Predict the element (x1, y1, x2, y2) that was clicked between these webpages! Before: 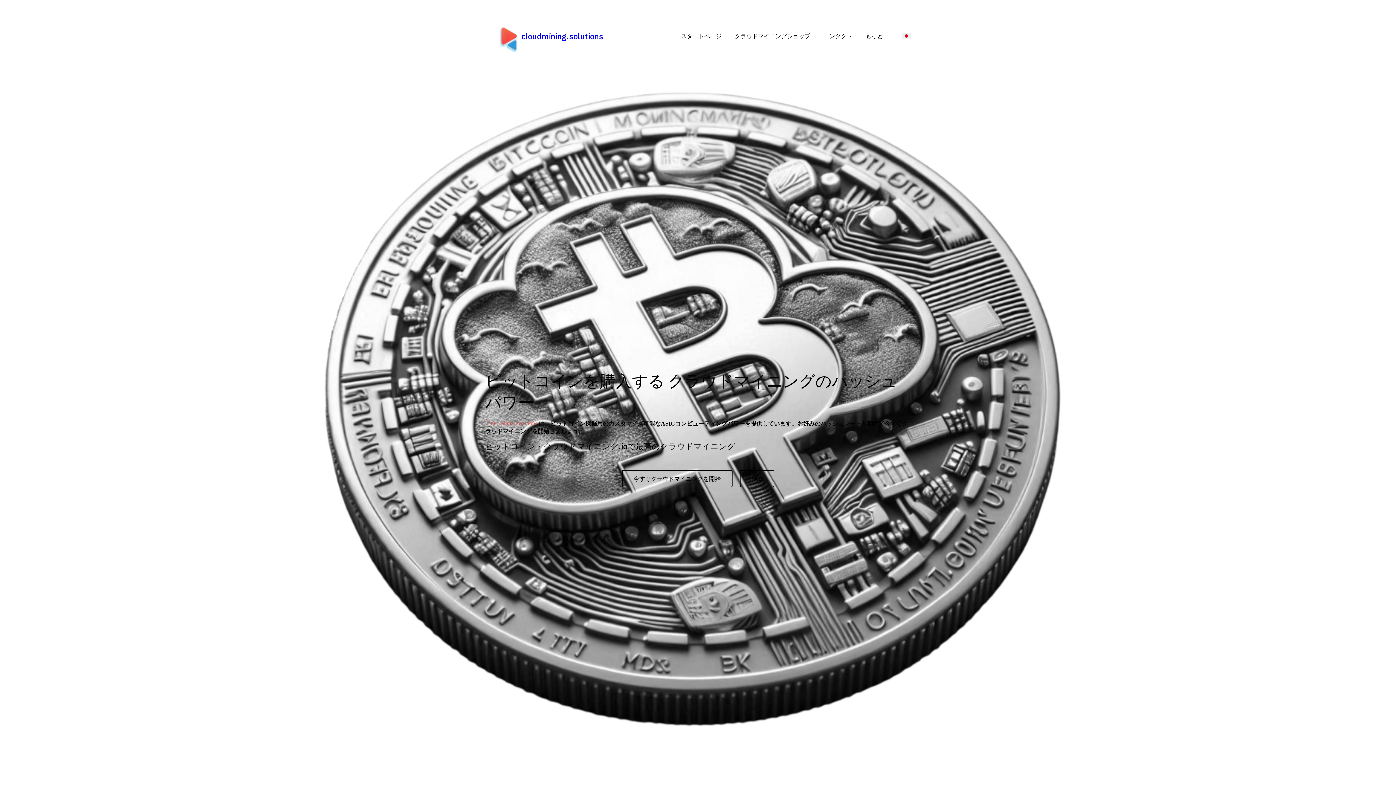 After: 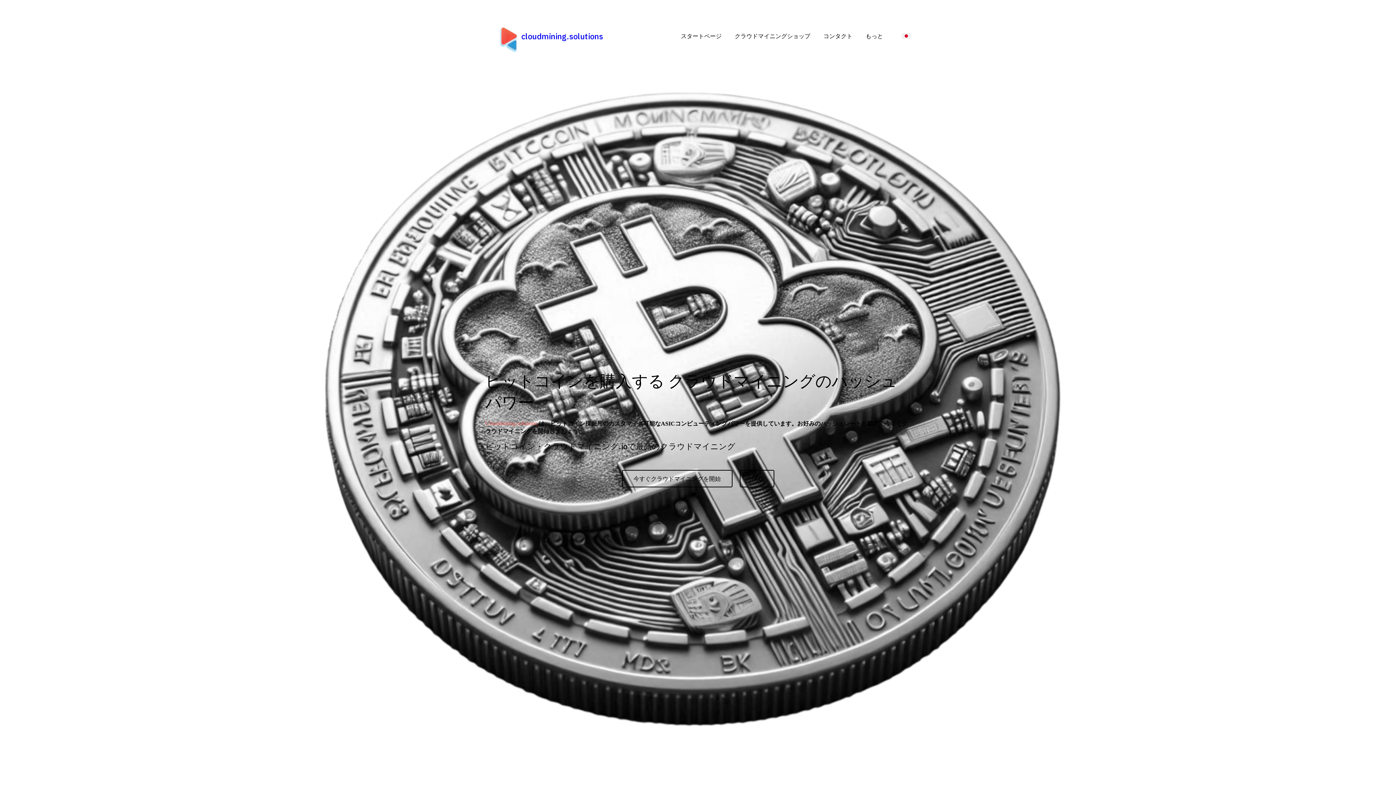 Action: label: スタートページ bbox: (681, 30, 721, 41)